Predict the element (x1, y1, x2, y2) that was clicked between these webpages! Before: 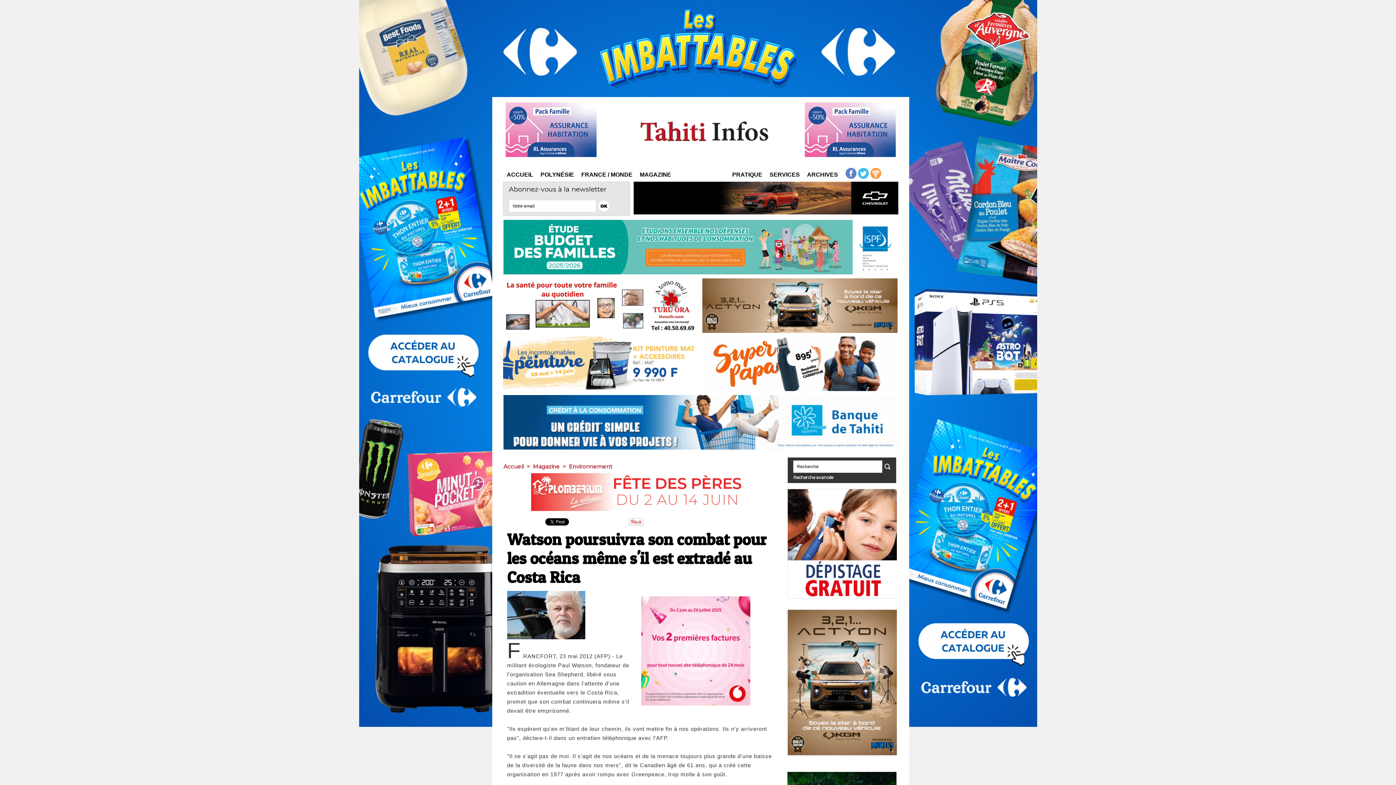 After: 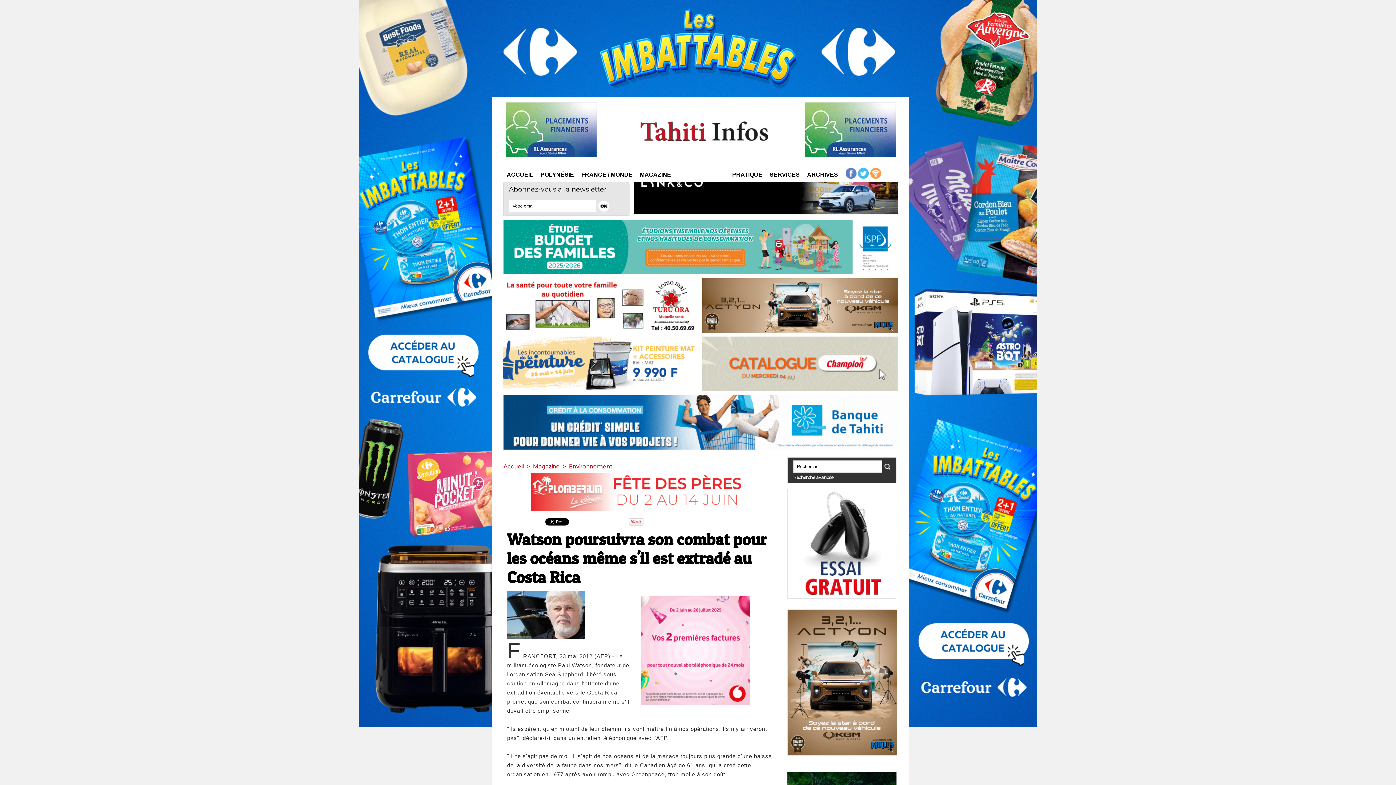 Action: bbox: (702, 278, 897, 282)